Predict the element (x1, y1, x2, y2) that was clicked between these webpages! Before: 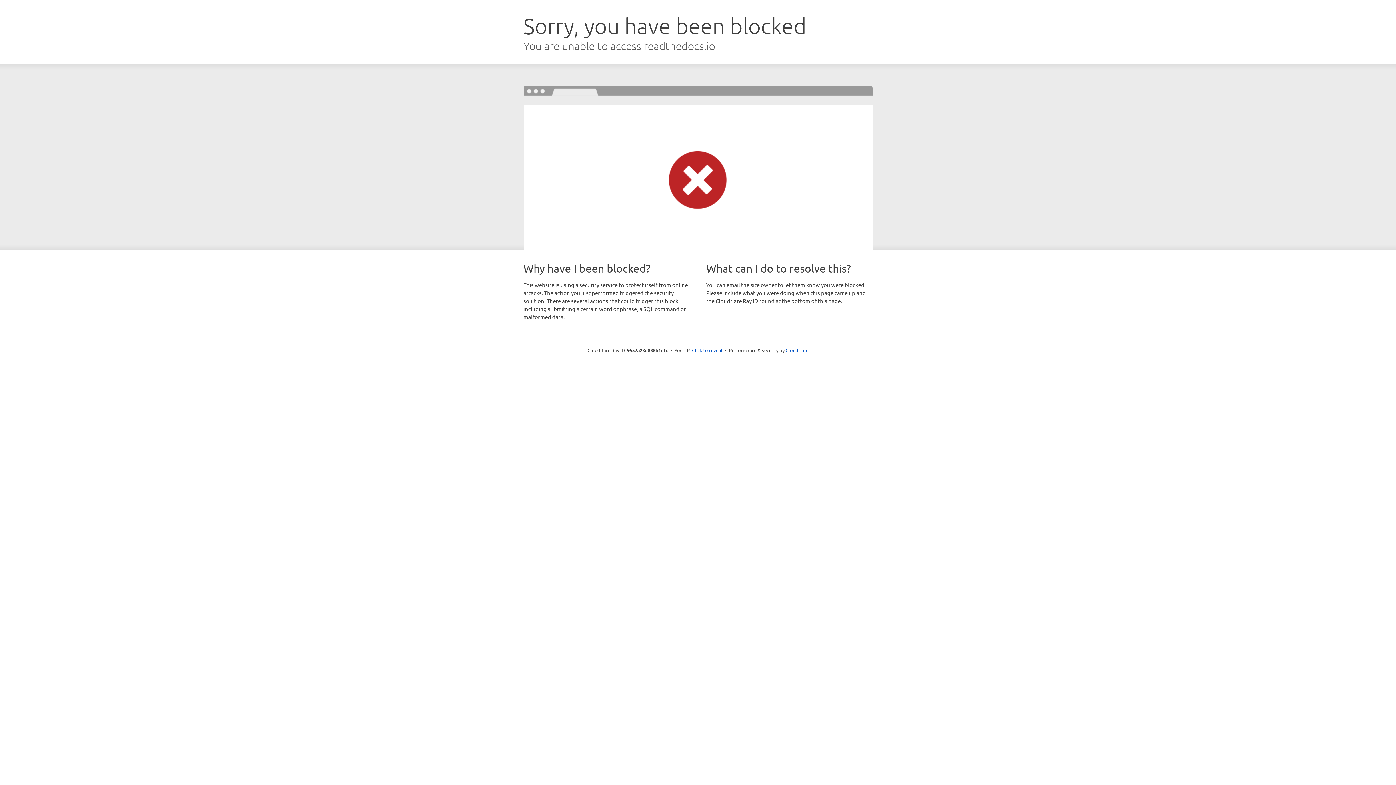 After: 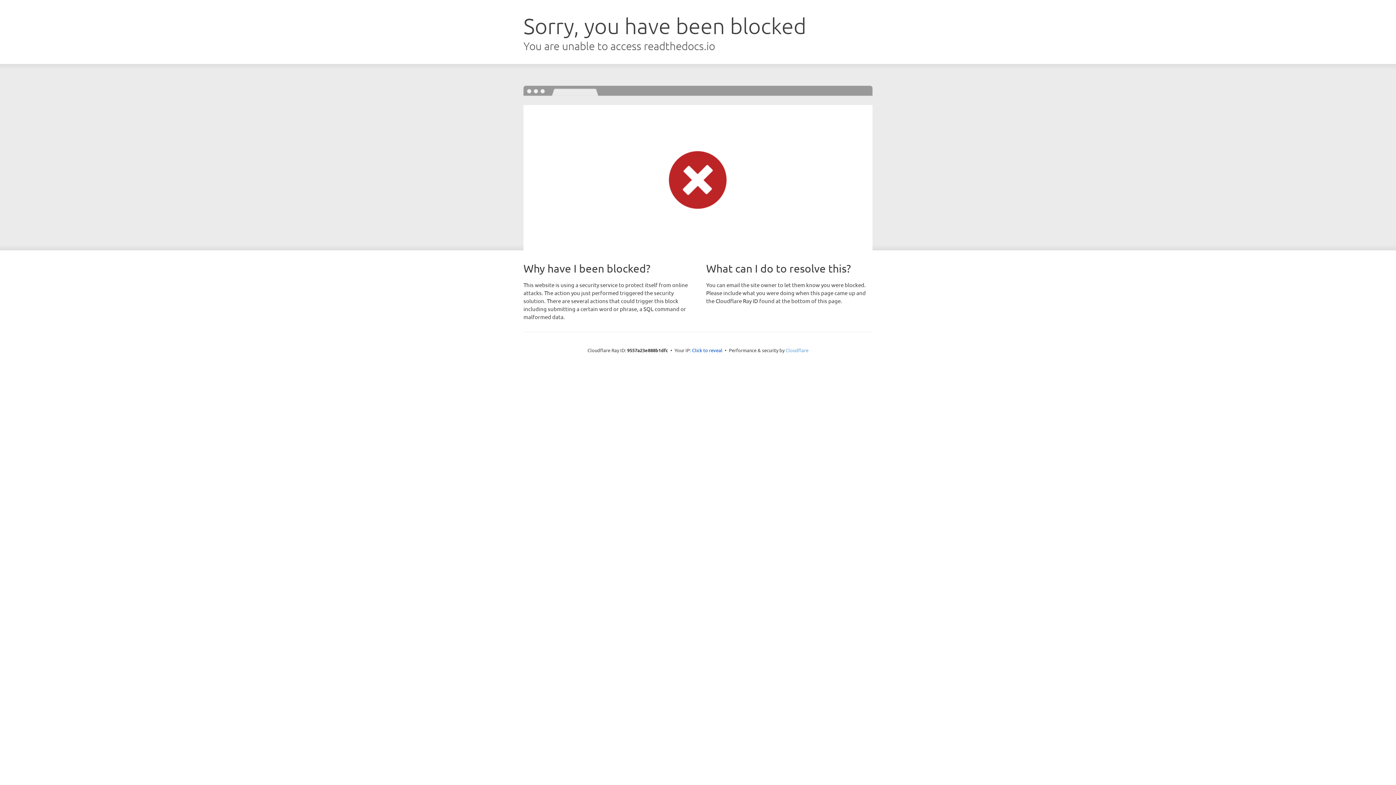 Action: label: Cloudflare bbox: (785, 347, 808, 353)